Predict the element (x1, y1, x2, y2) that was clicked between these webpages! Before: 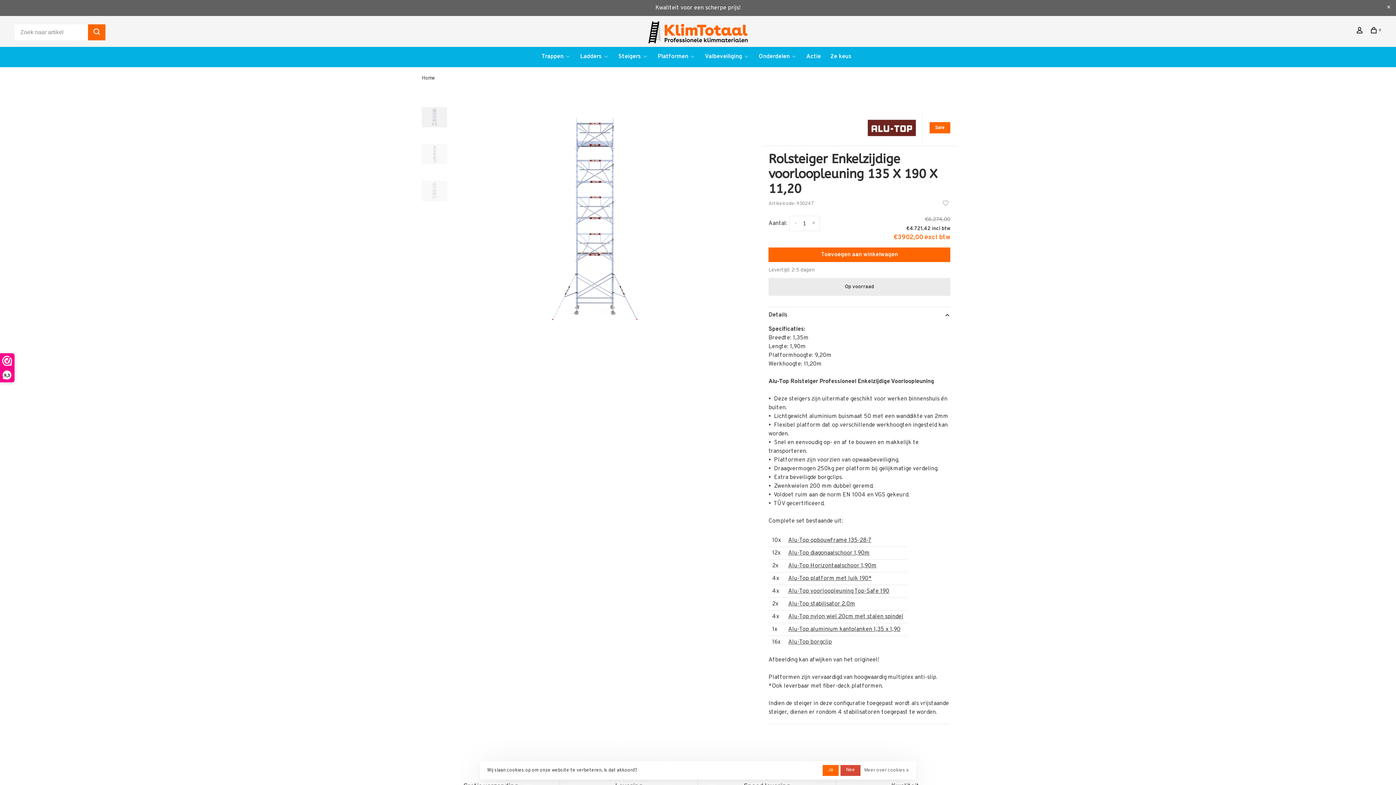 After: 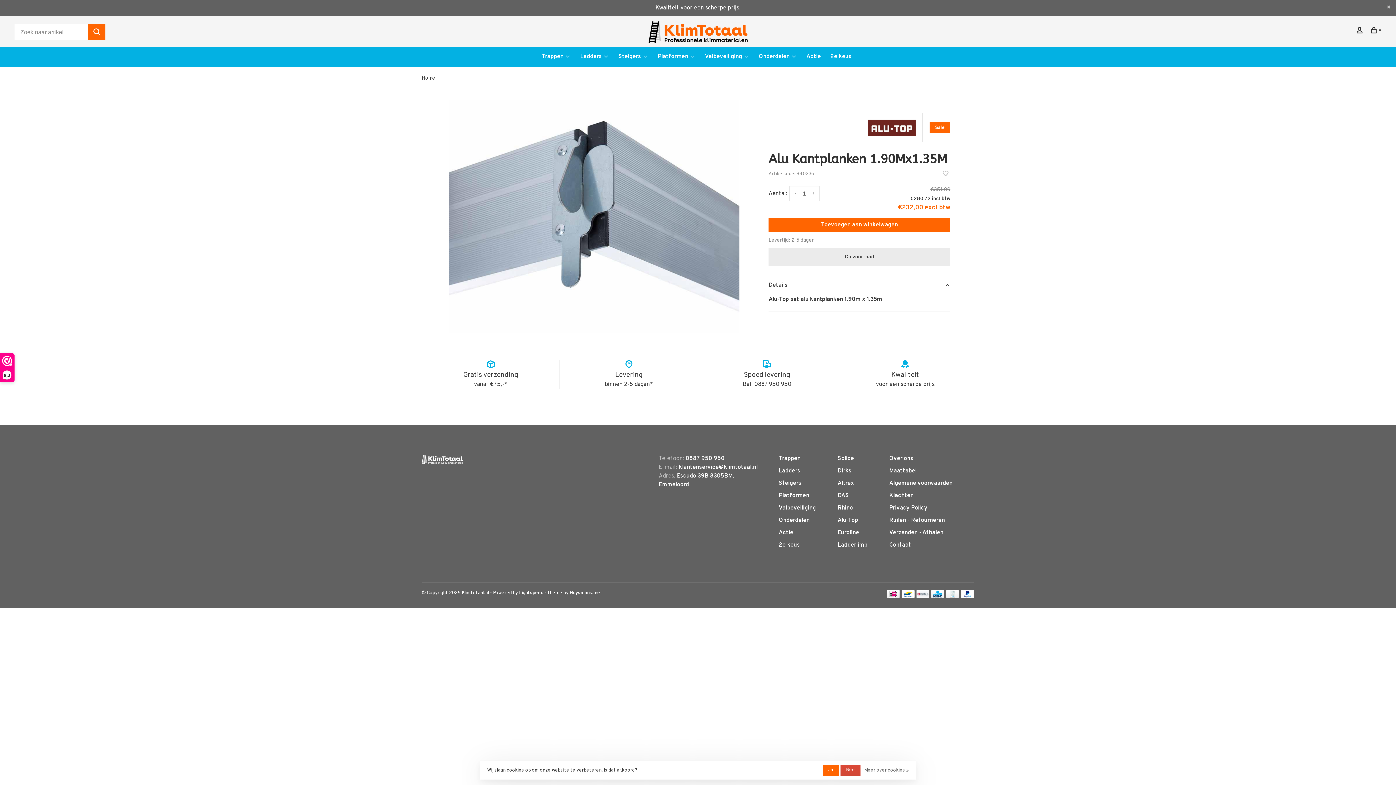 Action: bbox: (788, 626, 900, 633) label: Alu-Top aluminium kantplanken 1,35 x 1,90